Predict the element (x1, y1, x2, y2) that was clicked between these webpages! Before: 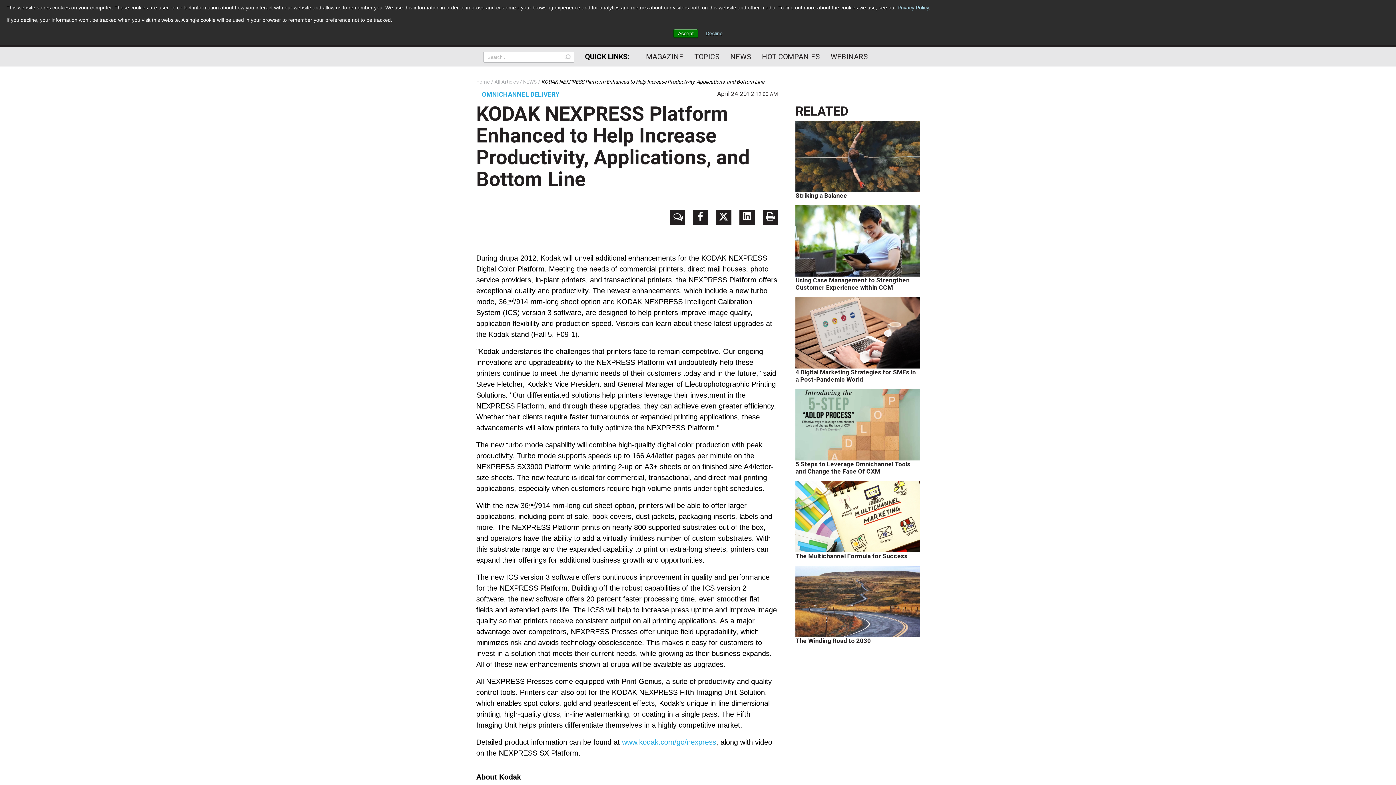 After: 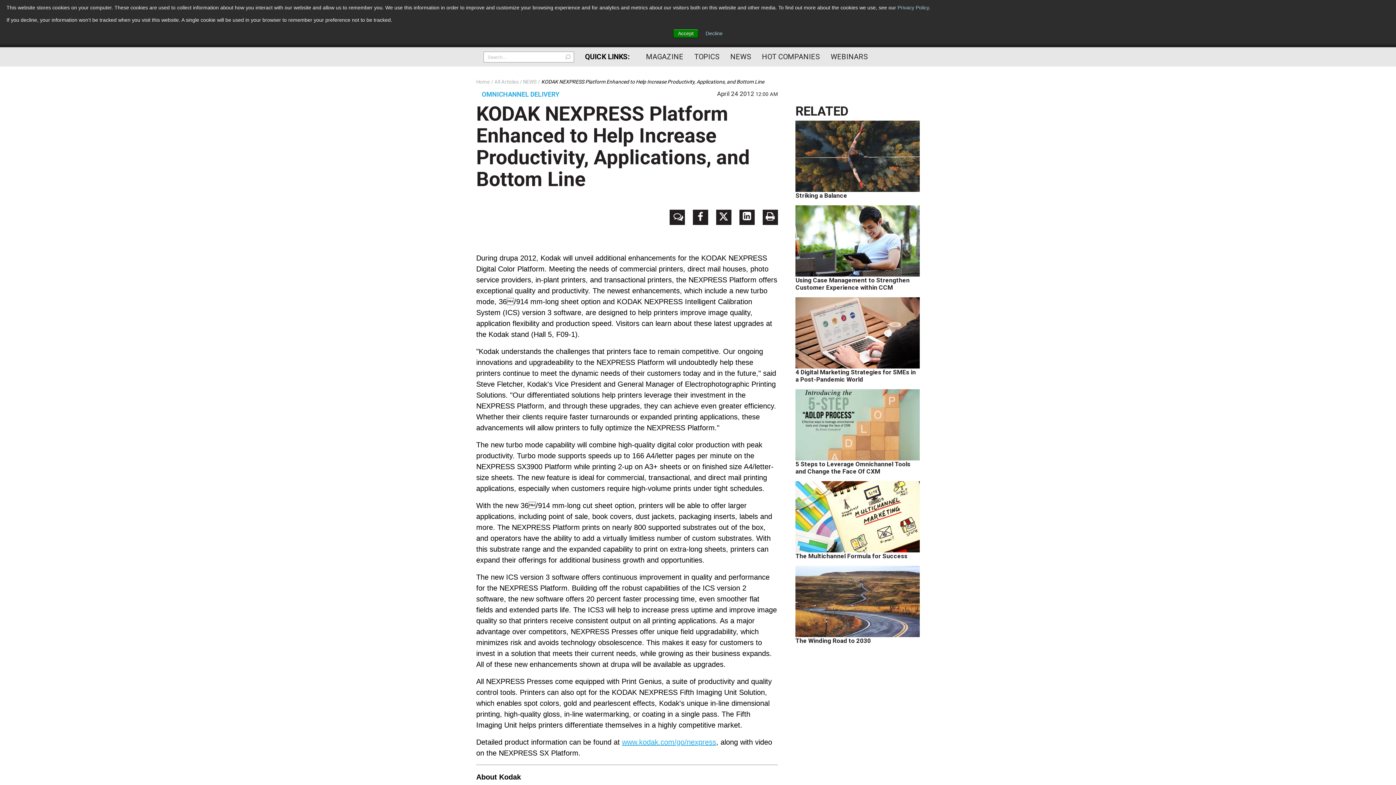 Action: bbox: (622, 738, 716, 746) label: www.kodak.com/go/nexpress